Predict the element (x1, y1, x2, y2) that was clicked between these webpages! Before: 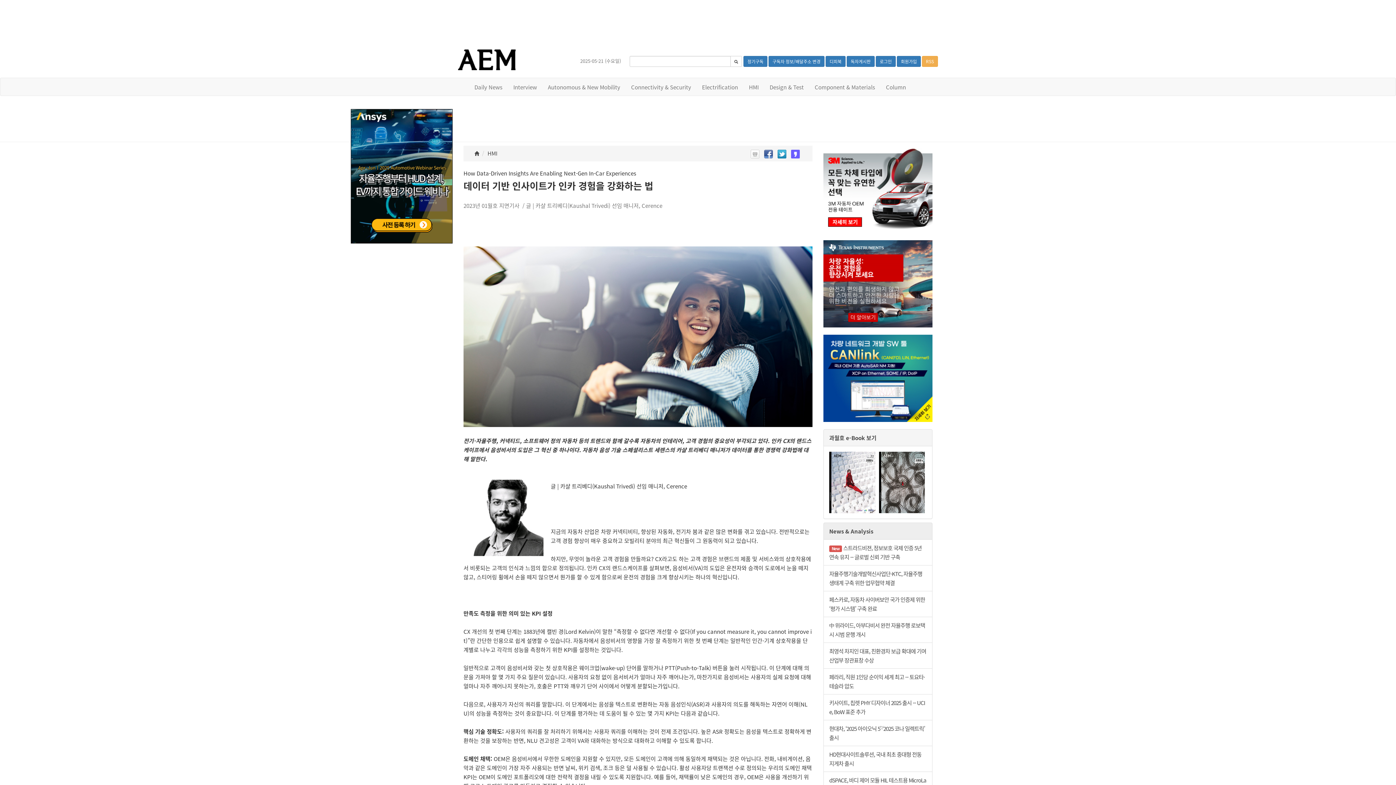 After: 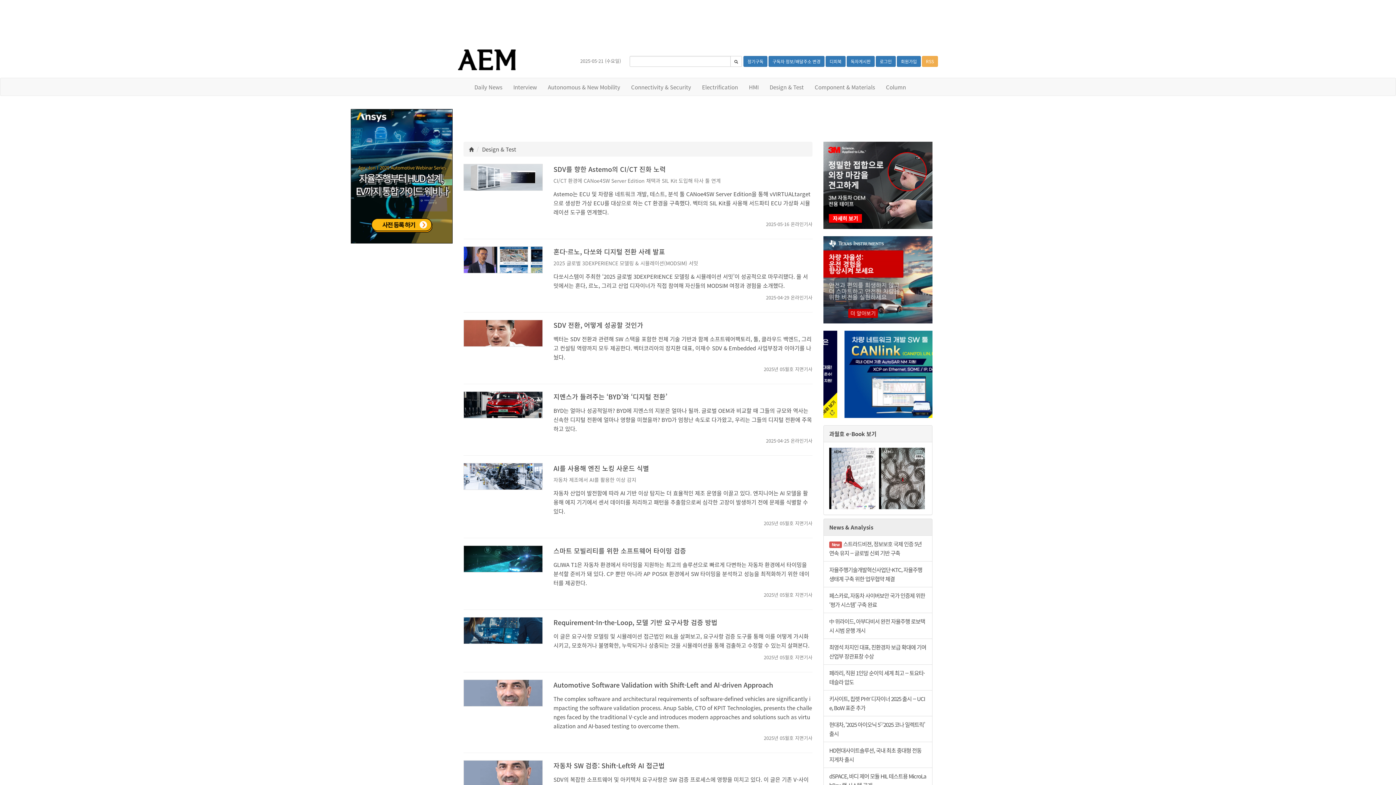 Action: label: Design & Test bbox: (764, 78, 809, 90)